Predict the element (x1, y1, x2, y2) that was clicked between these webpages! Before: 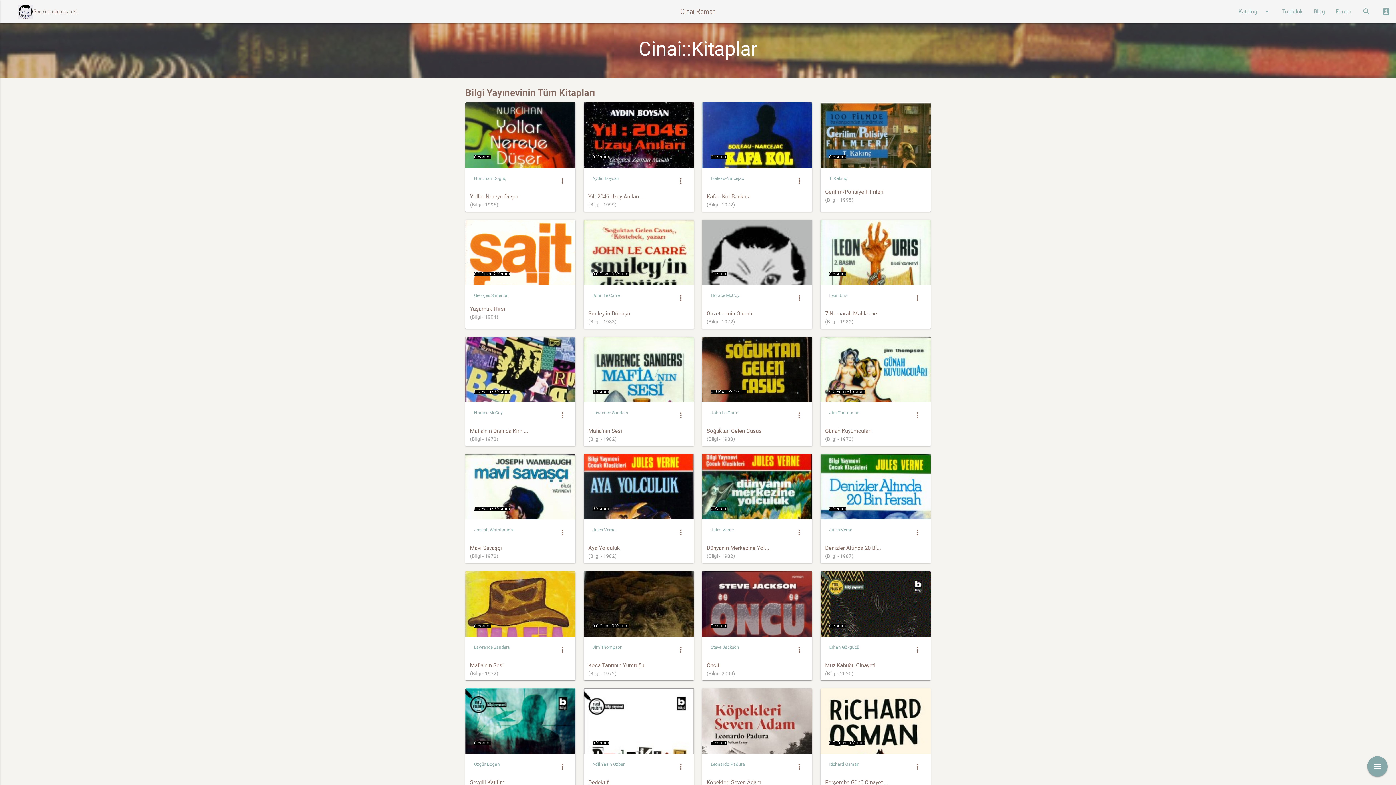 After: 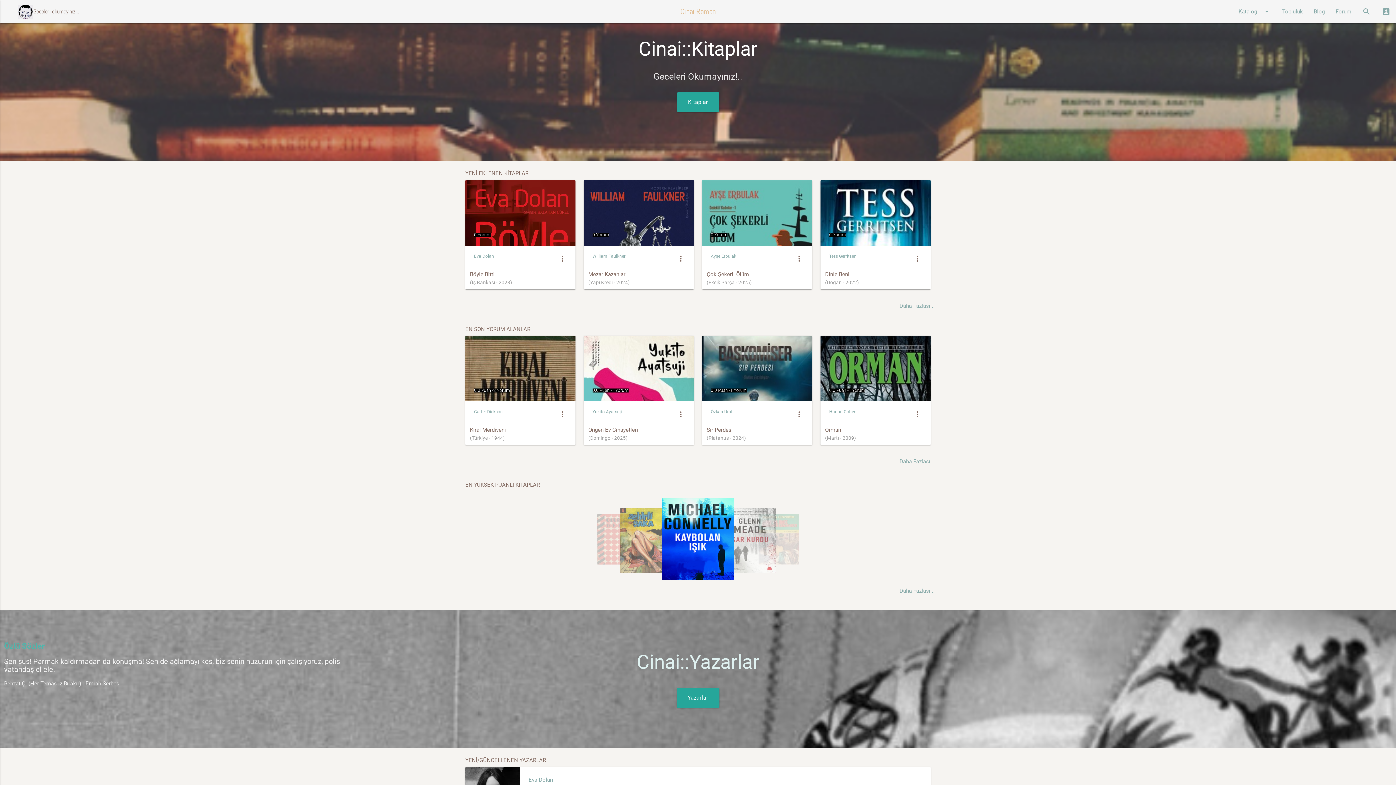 Action: bbox: (680, 0, 715, 23) label: Cinai Roman